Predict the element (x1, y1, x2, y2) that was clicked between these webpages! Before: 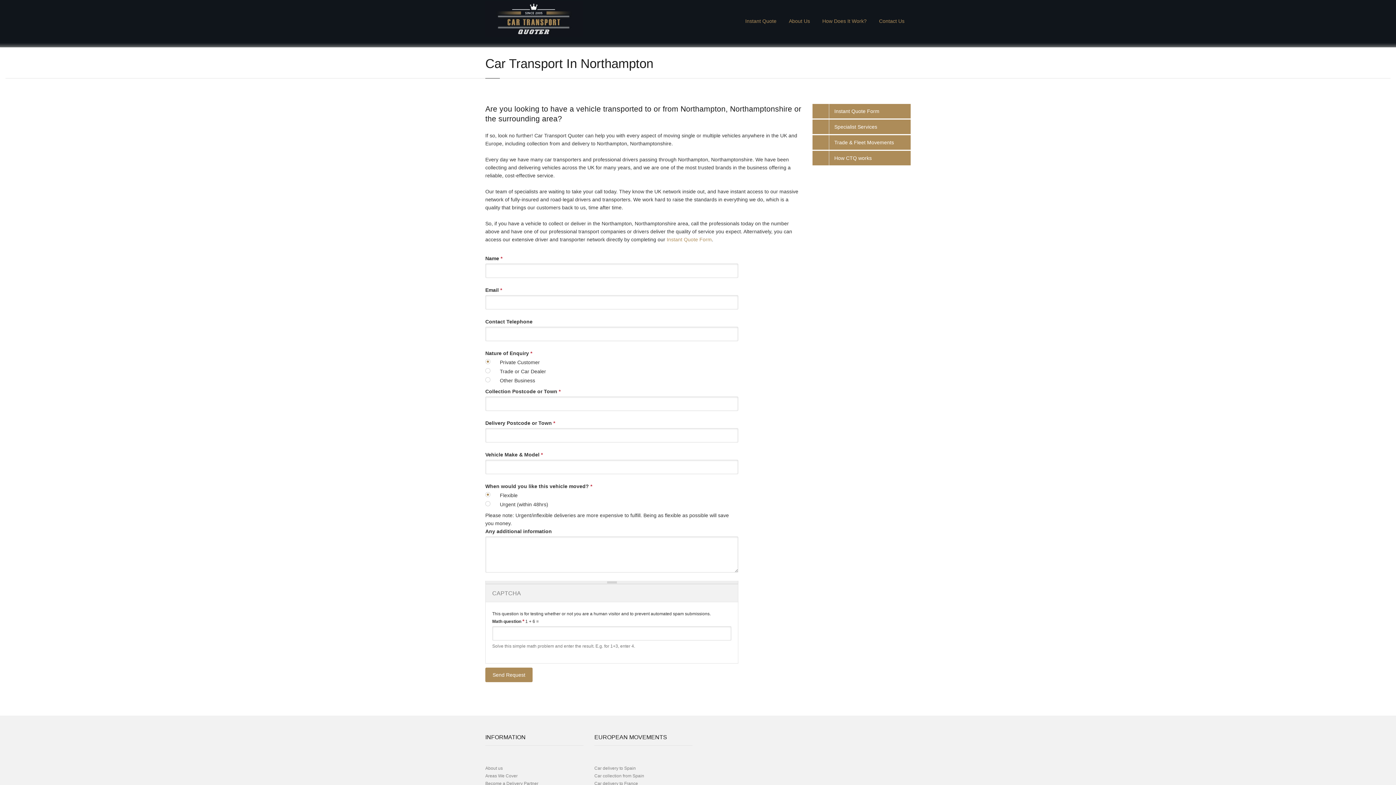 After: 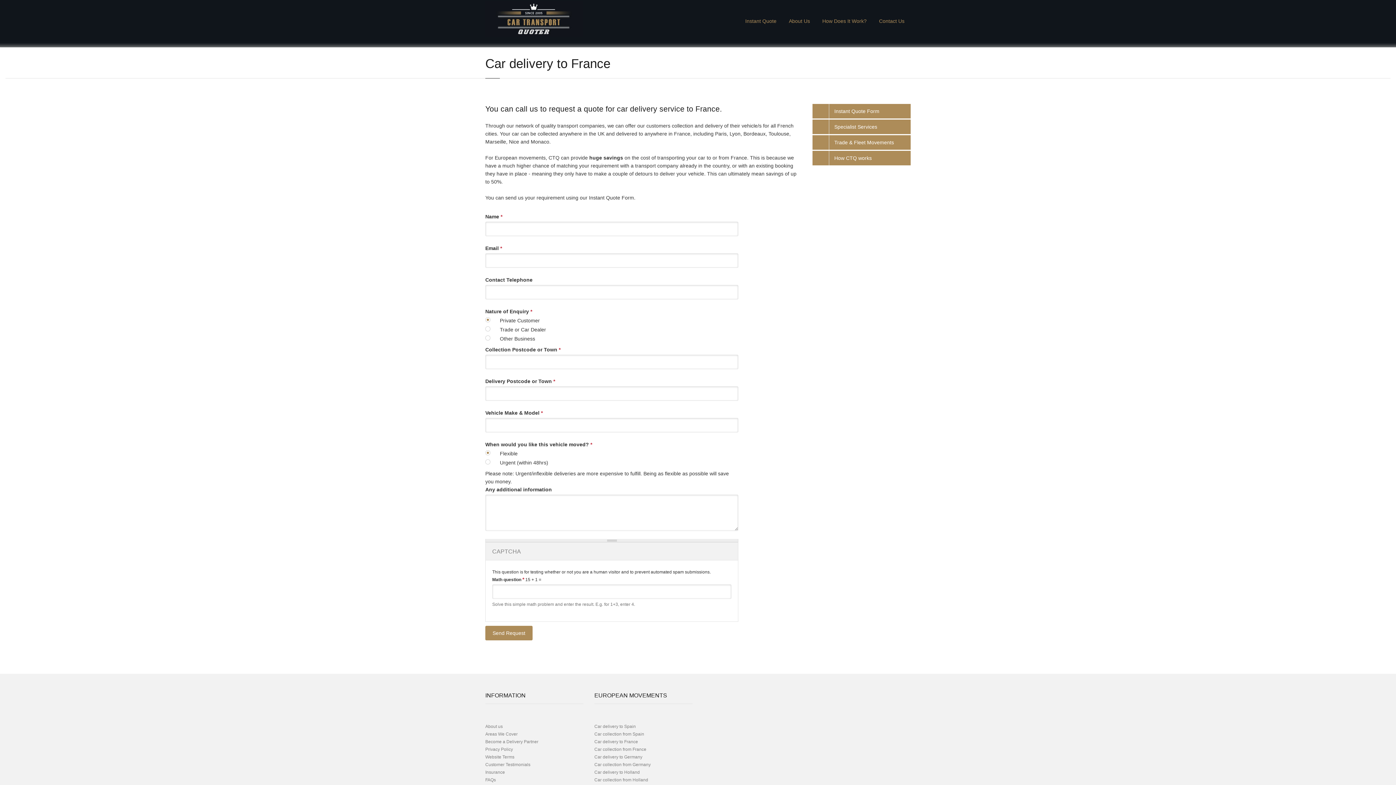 Action: bbox: (594, 781, 638, 786) label: Car delivery to France